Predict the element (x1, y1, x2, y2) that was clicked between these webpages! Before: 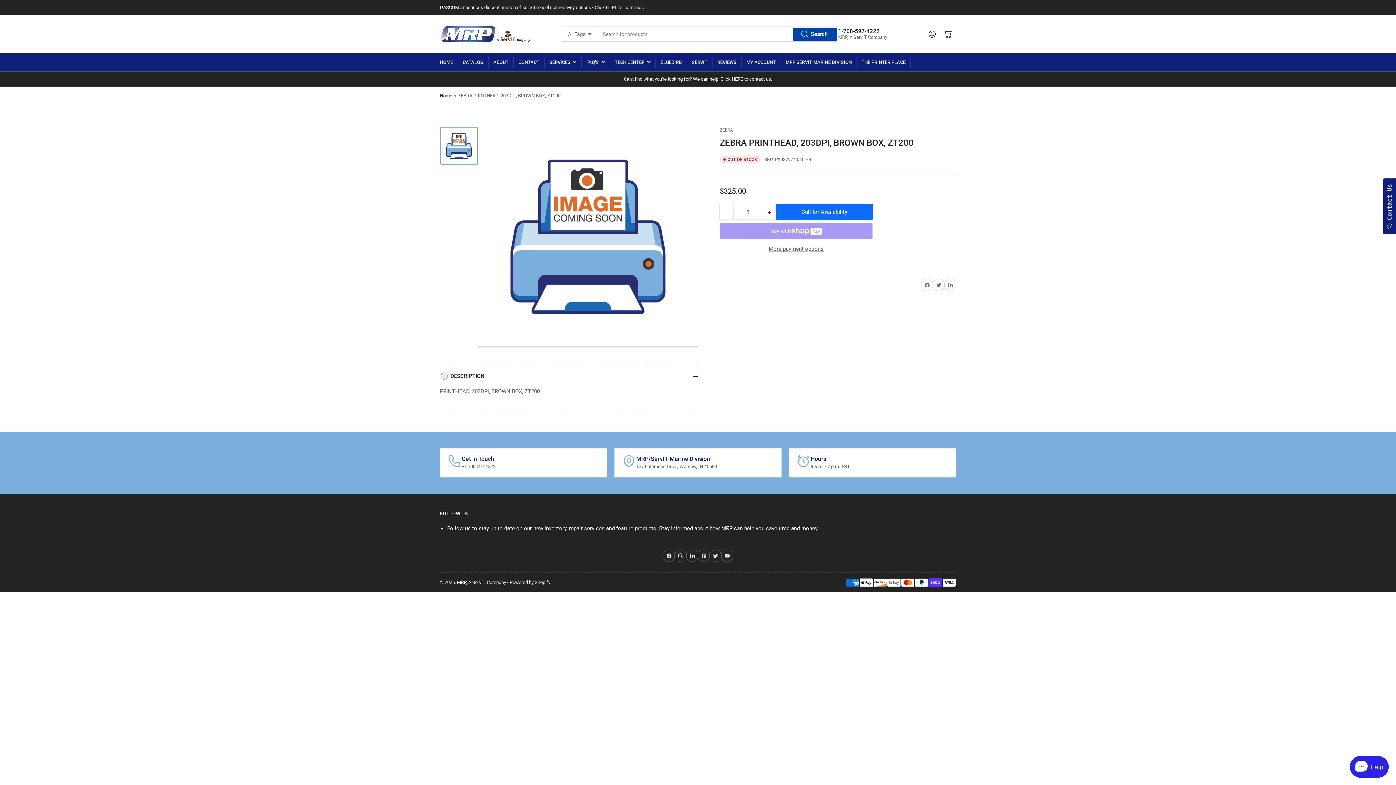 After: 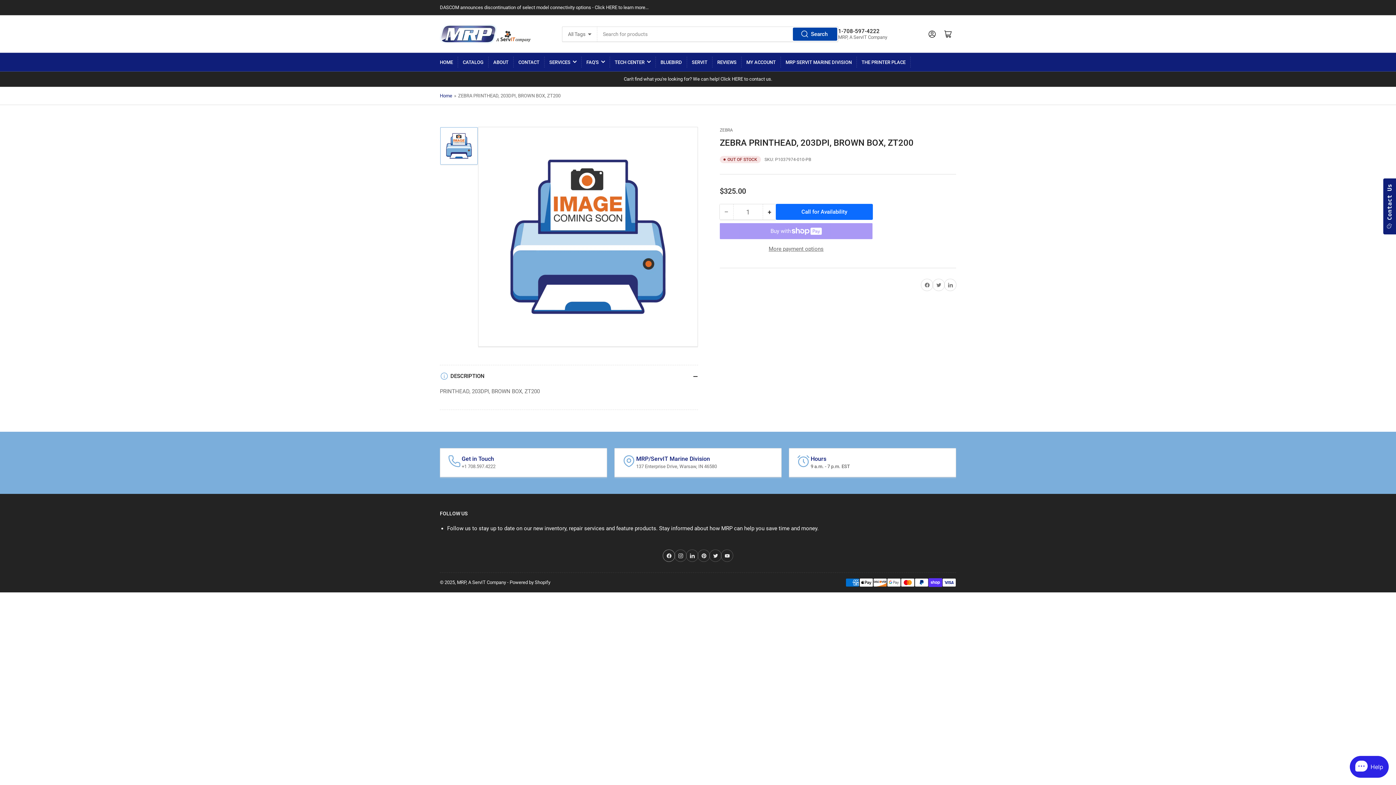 Action: label: Facebook bbox: (663, 550, 674, 561)